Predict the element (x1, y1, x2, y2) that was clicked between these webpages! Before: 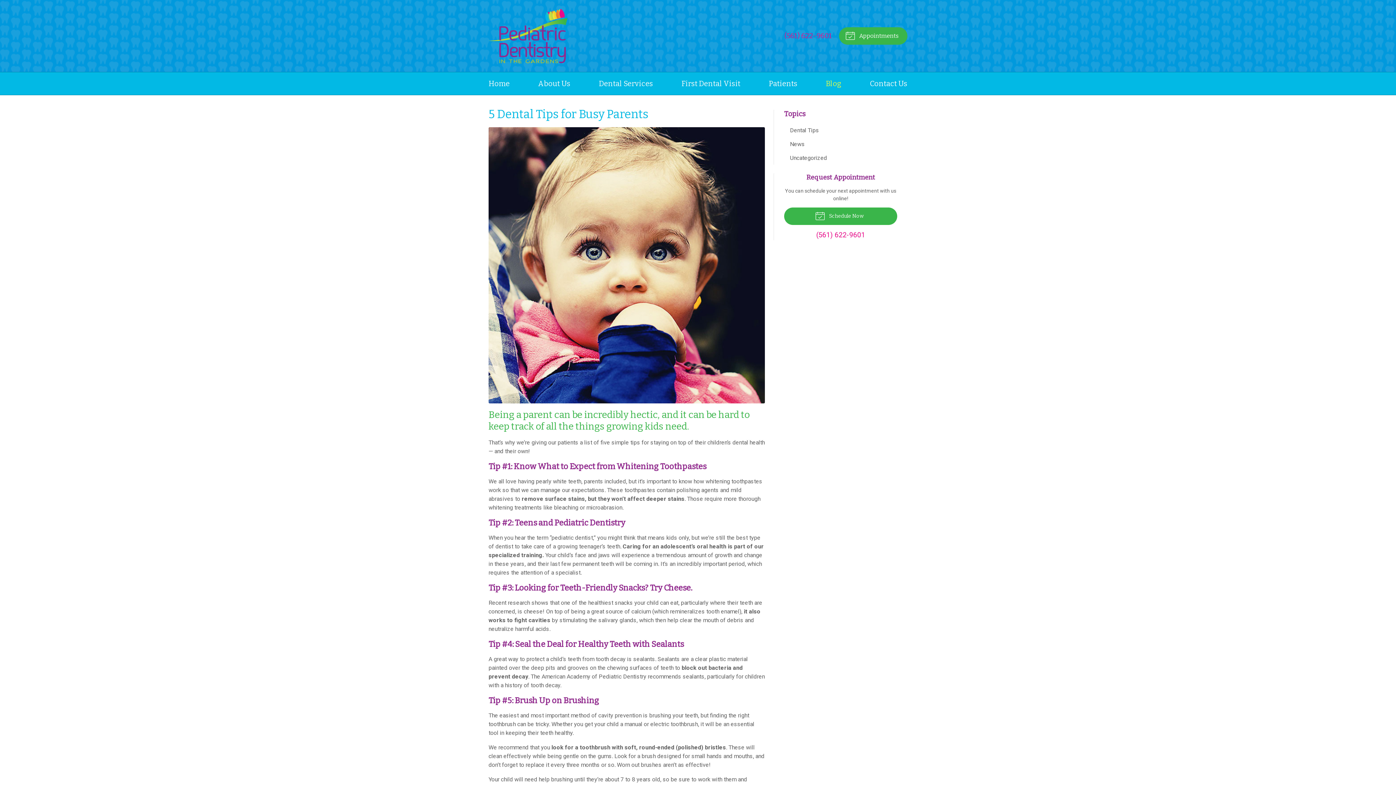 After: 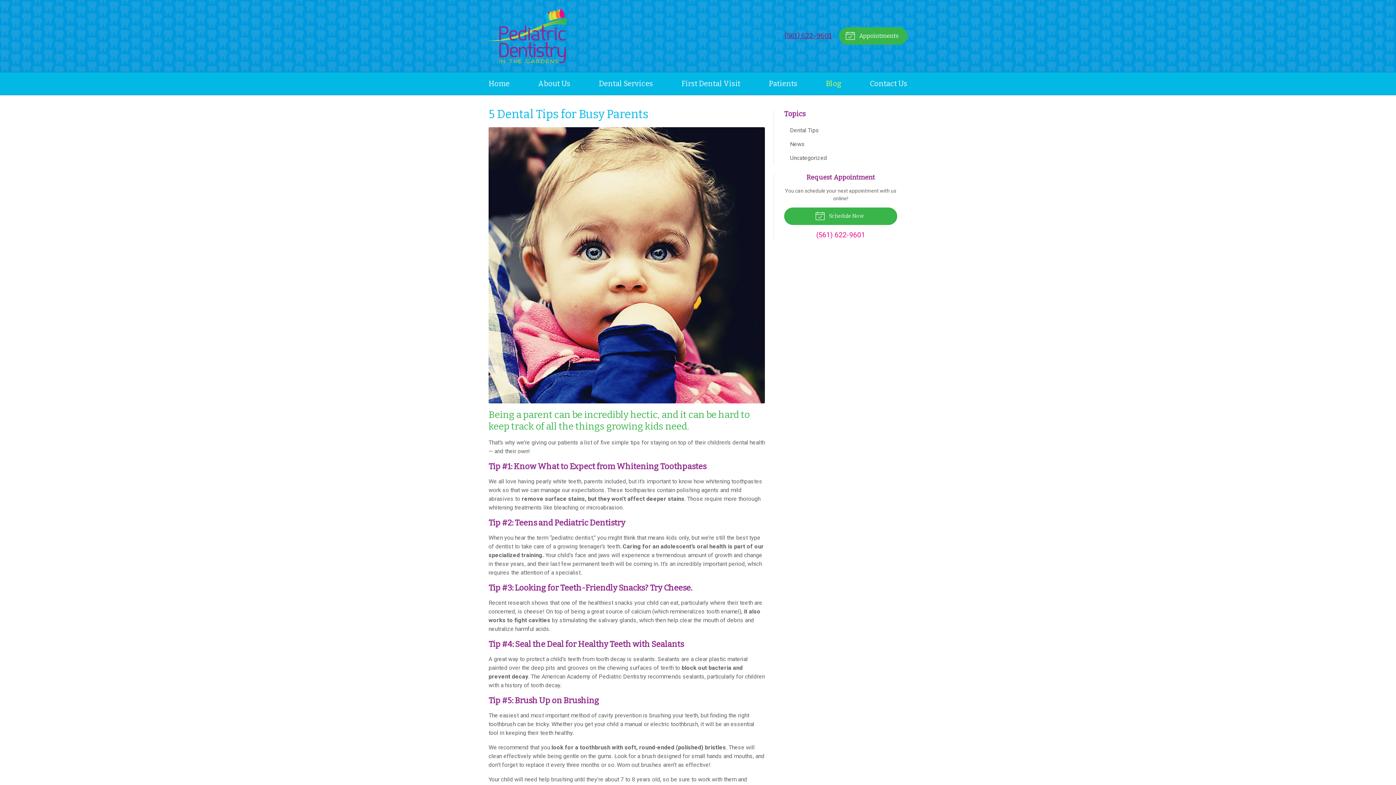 Action: bbox: (784, 31, 832, 40) label: (561) 622-9601